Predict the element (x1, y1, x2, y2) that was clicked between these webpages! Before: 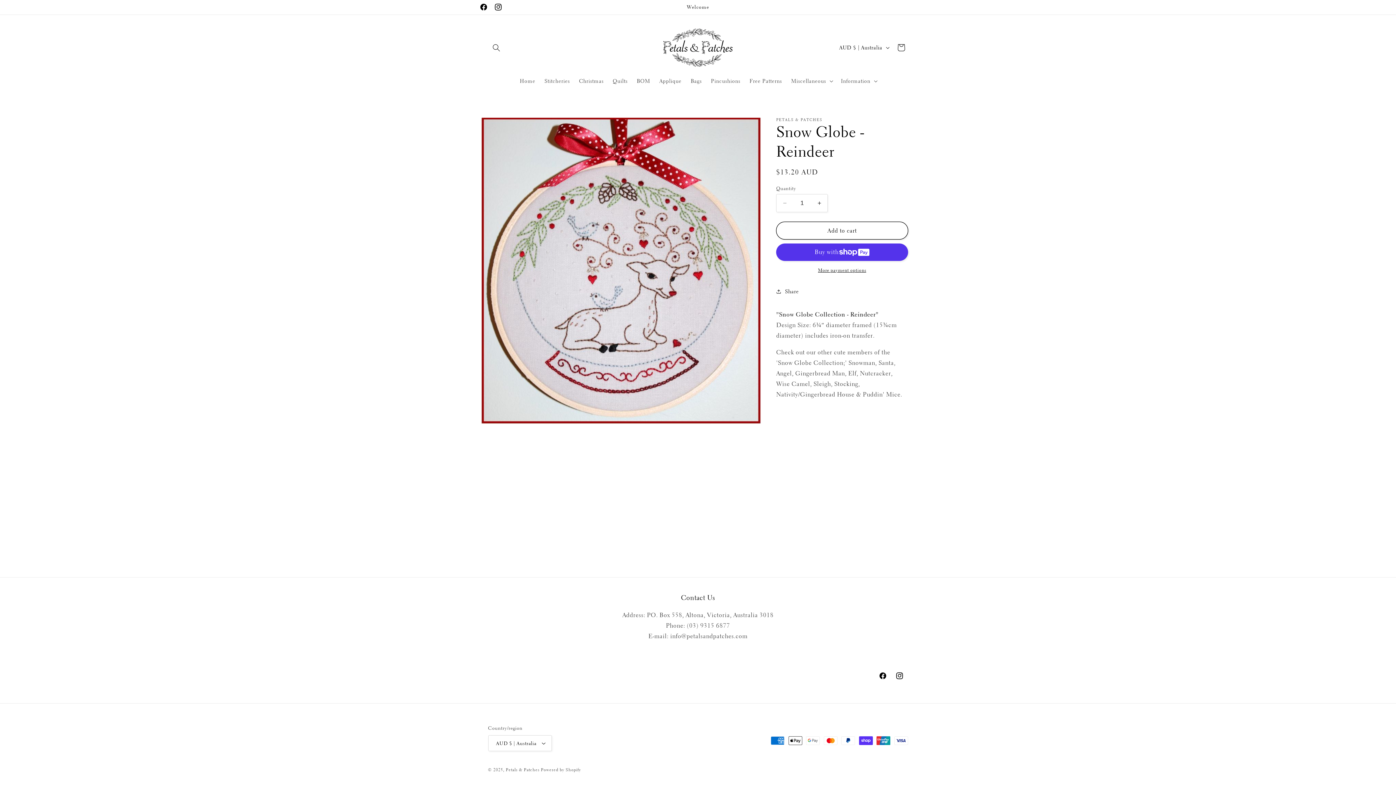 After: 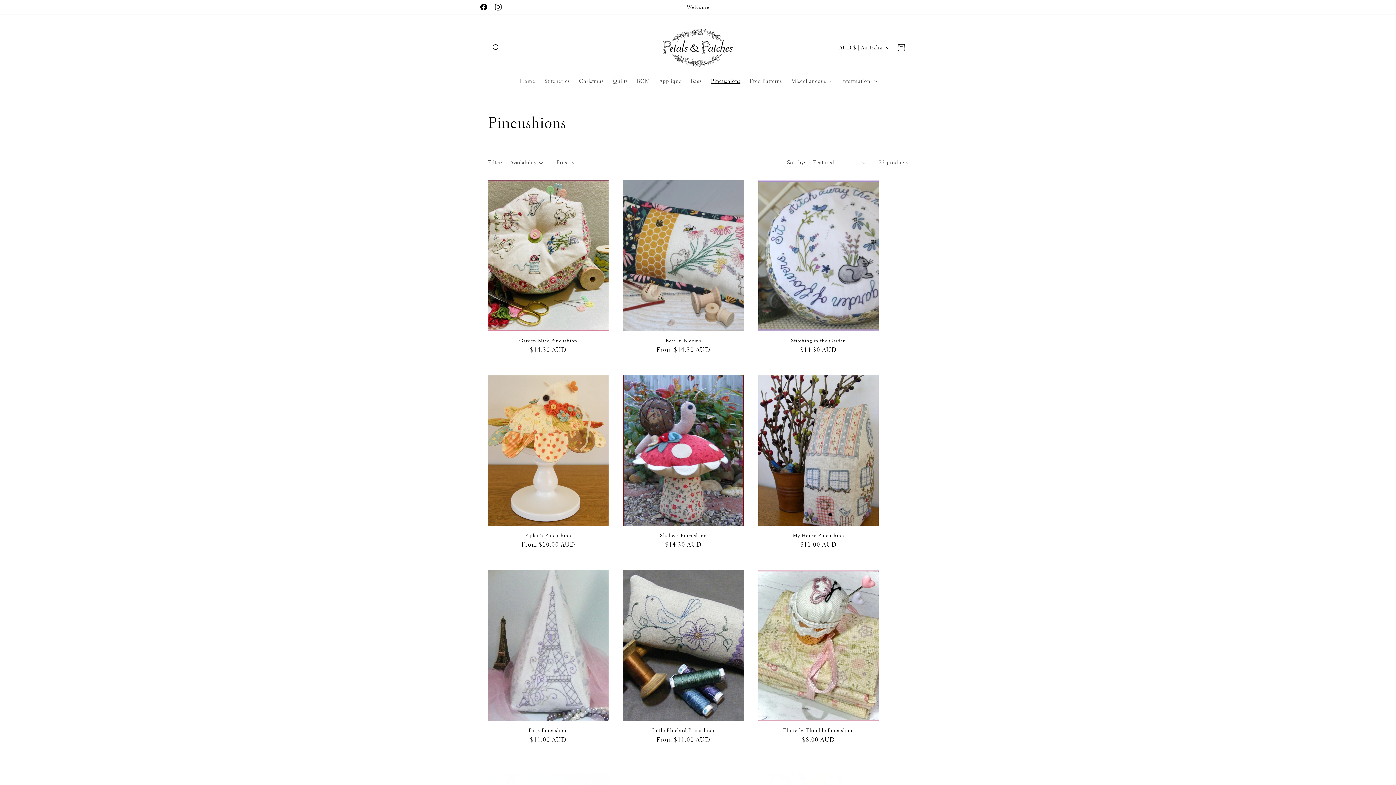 Action: bbox: (706, 73, 745, 88) label: Pincushions